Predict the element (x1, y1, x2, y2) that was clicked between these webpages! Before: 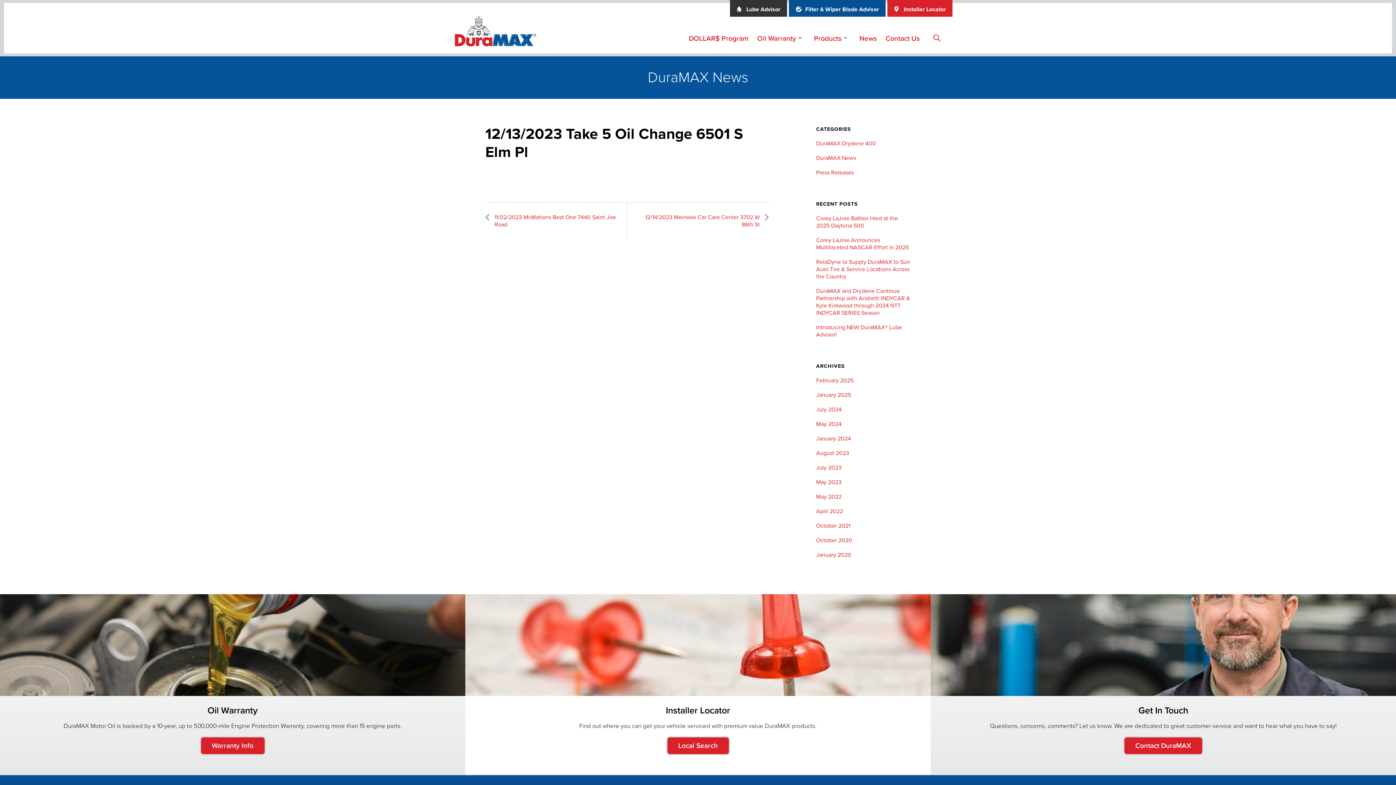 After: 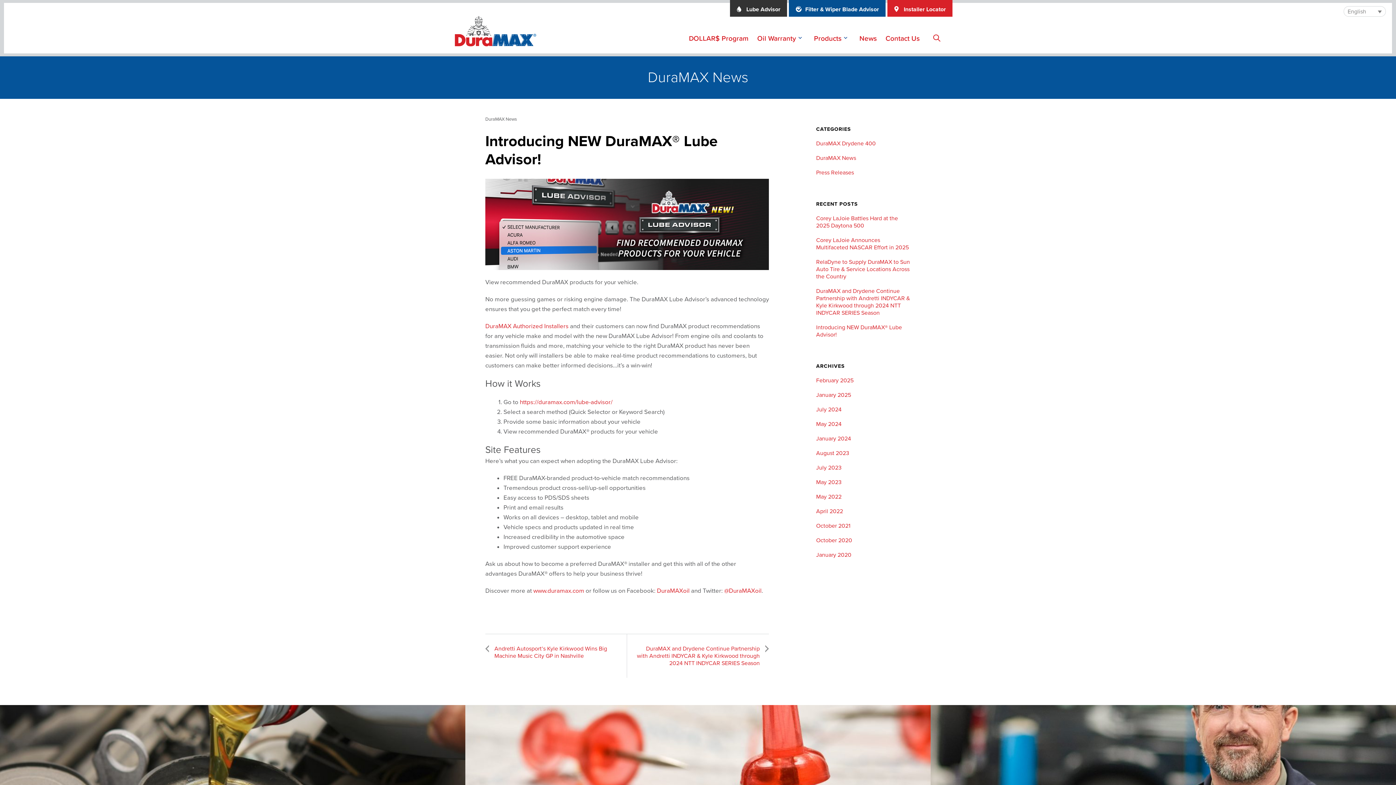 Action: bbox: (816, 323, 902, 338) label: Introducing NEW DuraMAX® Lube Advisor!